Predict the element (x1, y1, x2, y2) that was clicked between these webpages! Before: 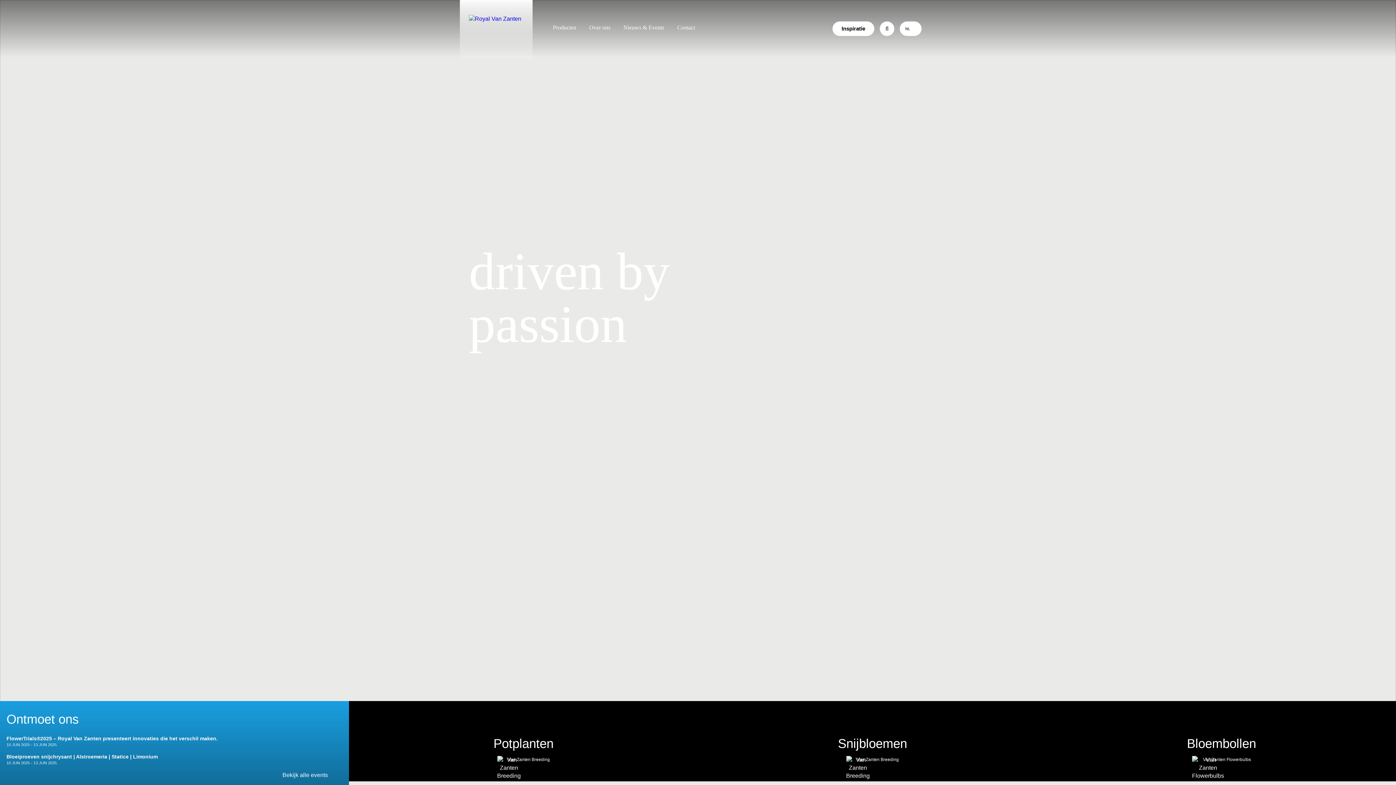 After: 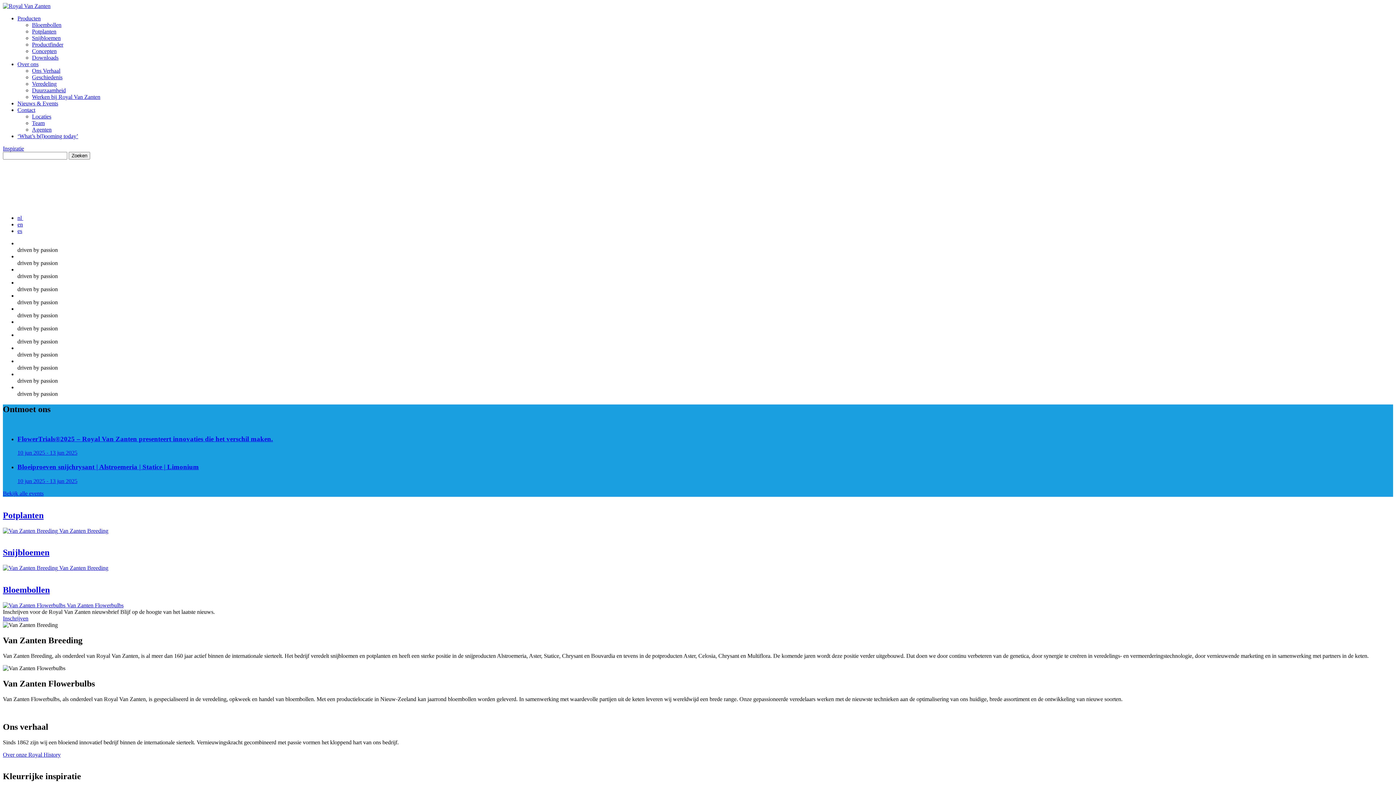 Action: label: NL bbox: (900, 21, 916, 36)